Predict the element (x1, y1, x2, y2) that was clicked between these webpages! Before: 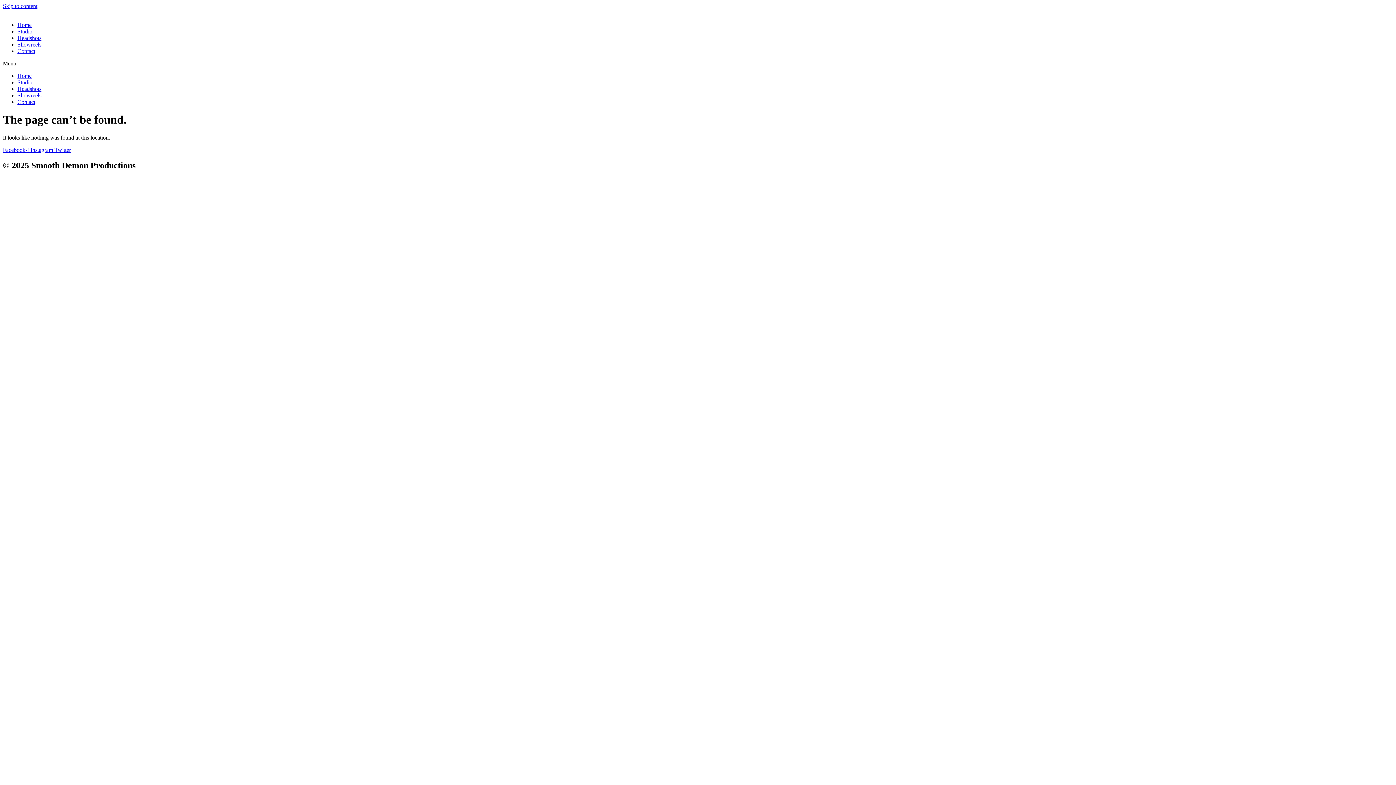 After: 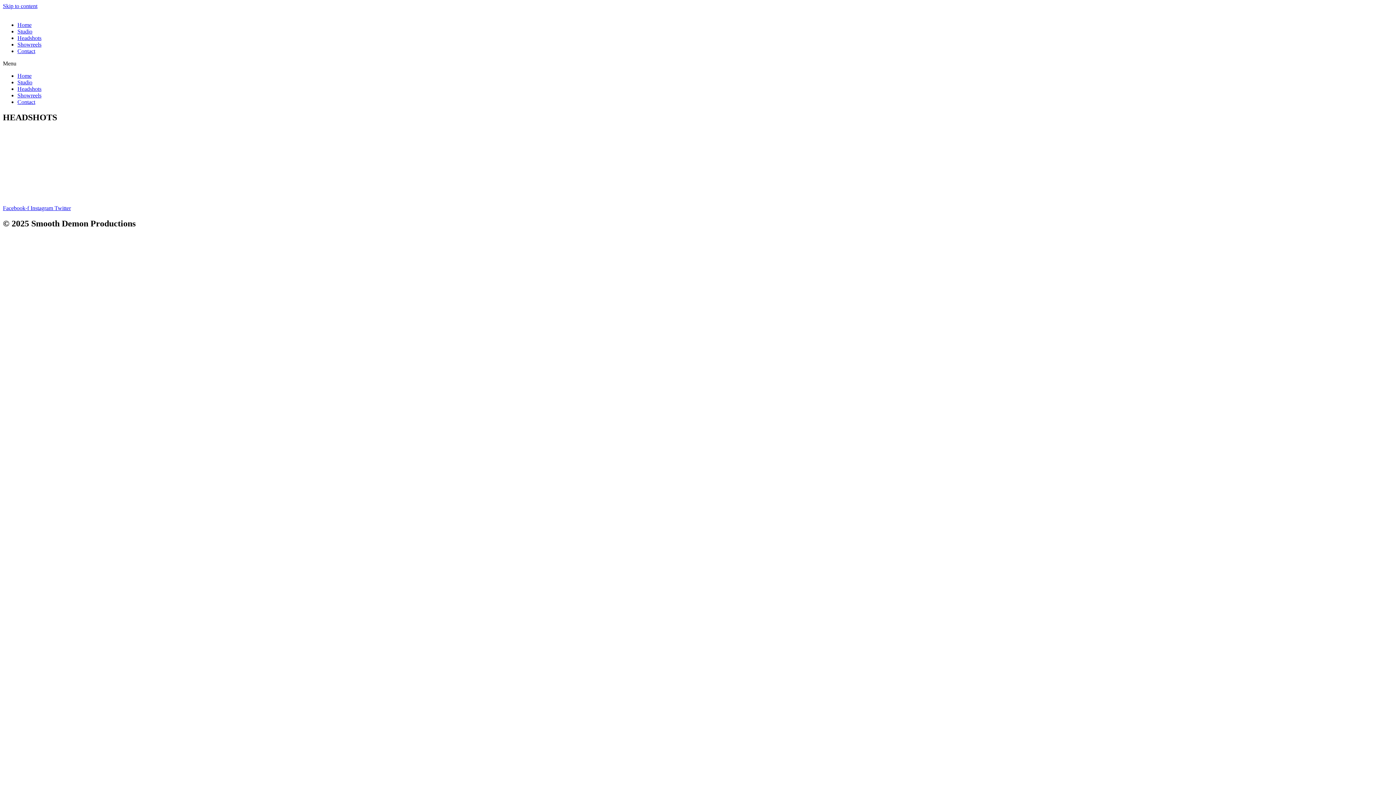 Action: bbox: (17, 85, 41, 92) label: Headshots